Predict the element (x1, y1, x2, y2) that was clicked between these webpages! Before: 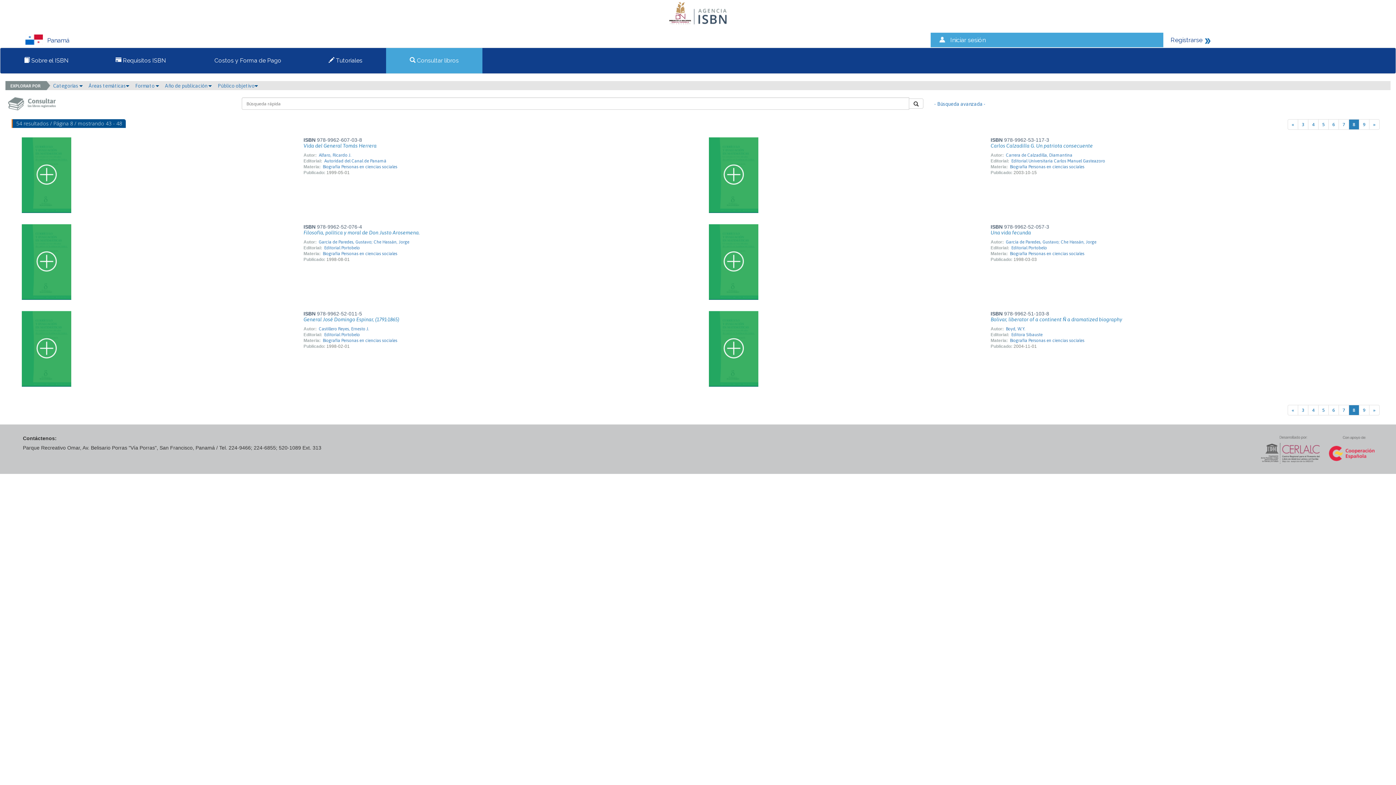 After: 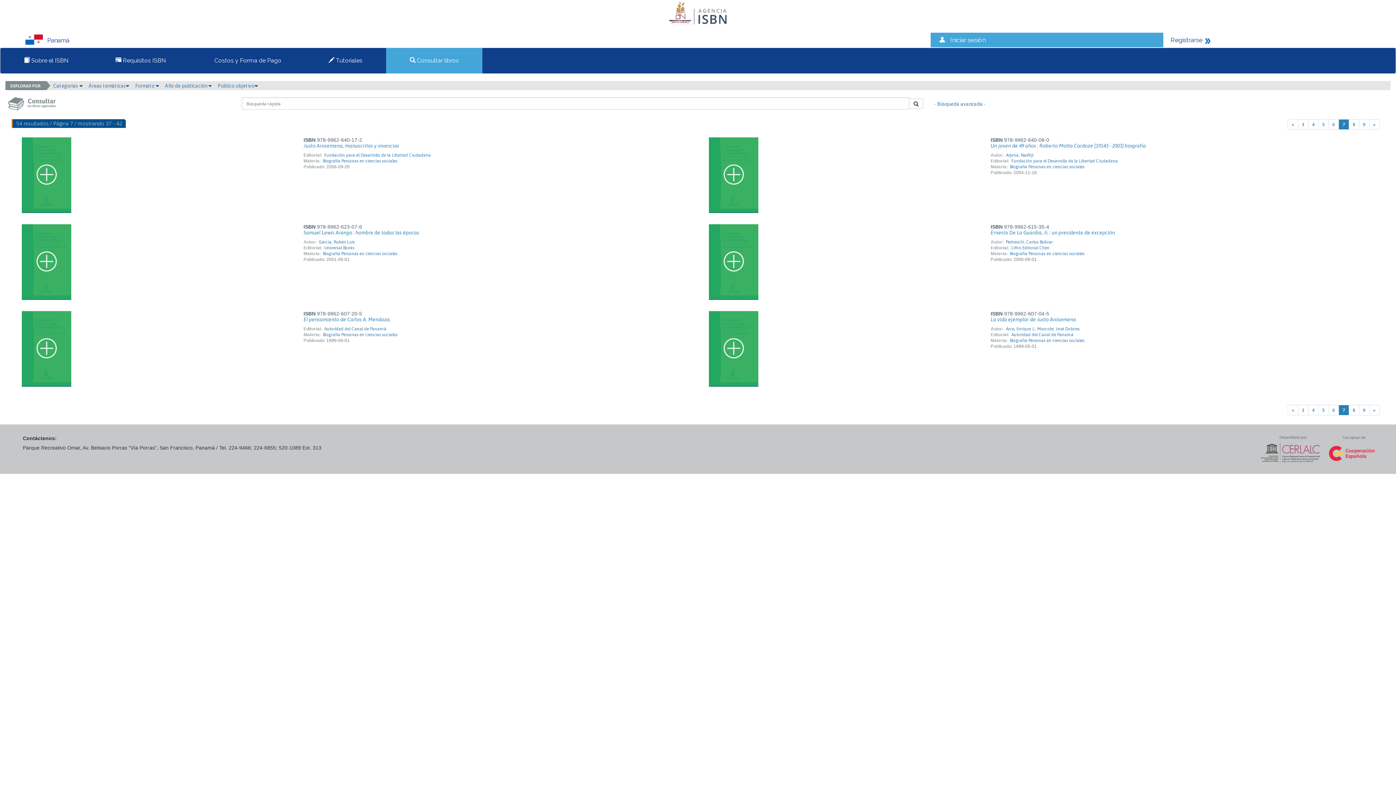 Action: bbox: (1288, 405, 1298, 415) label: Previous